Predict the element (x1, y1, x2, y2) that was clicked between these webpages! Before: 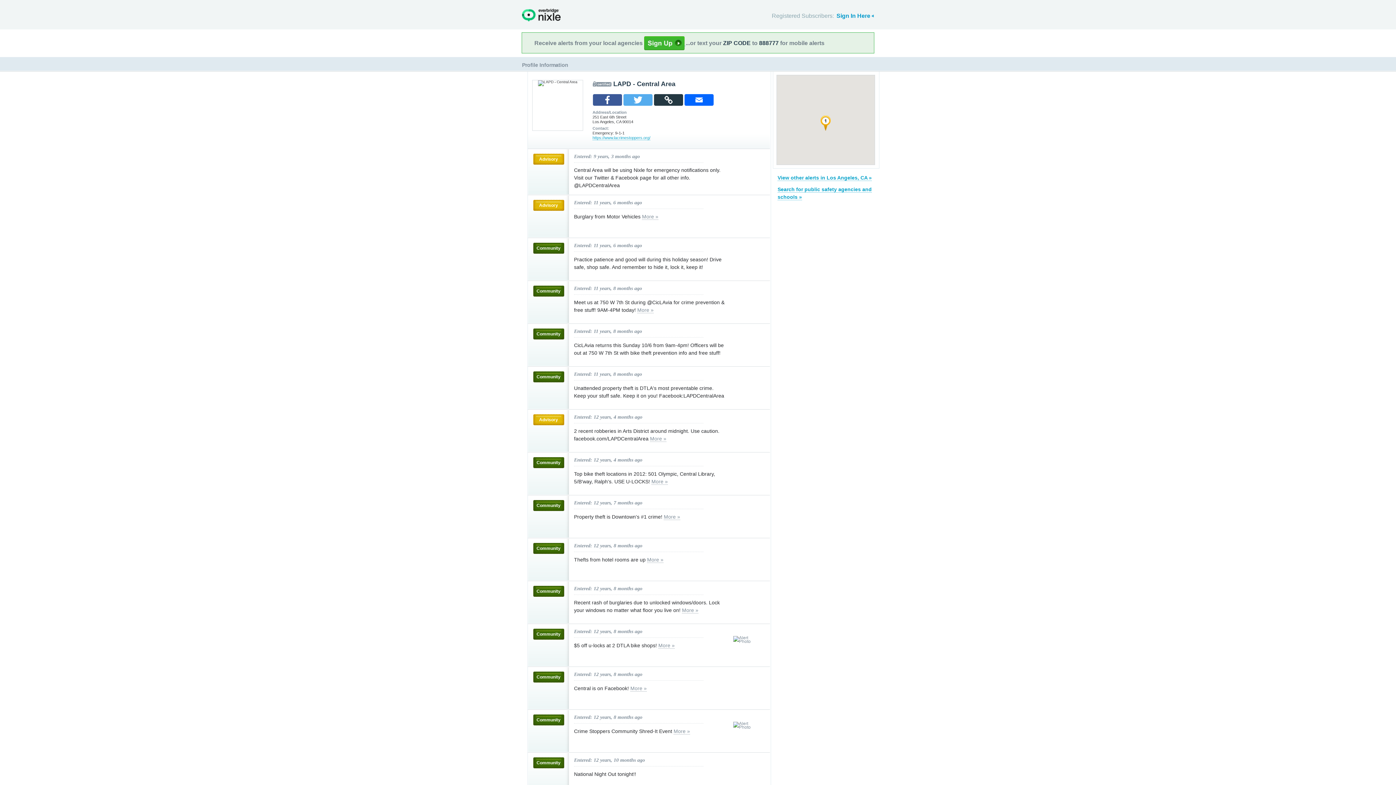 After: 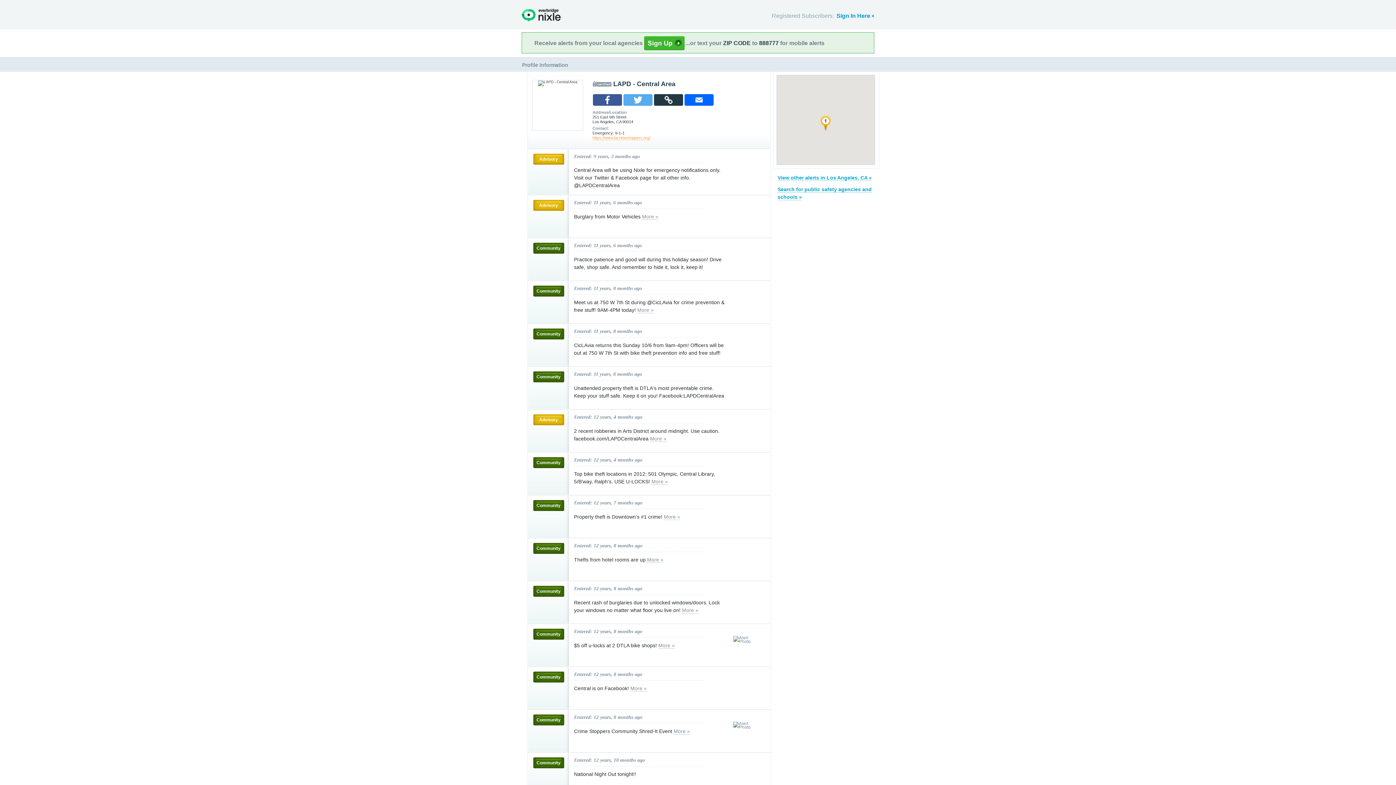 Action: label: https://www.lacrimestoppers.org/ bbox: (592, 135, 650, 140)